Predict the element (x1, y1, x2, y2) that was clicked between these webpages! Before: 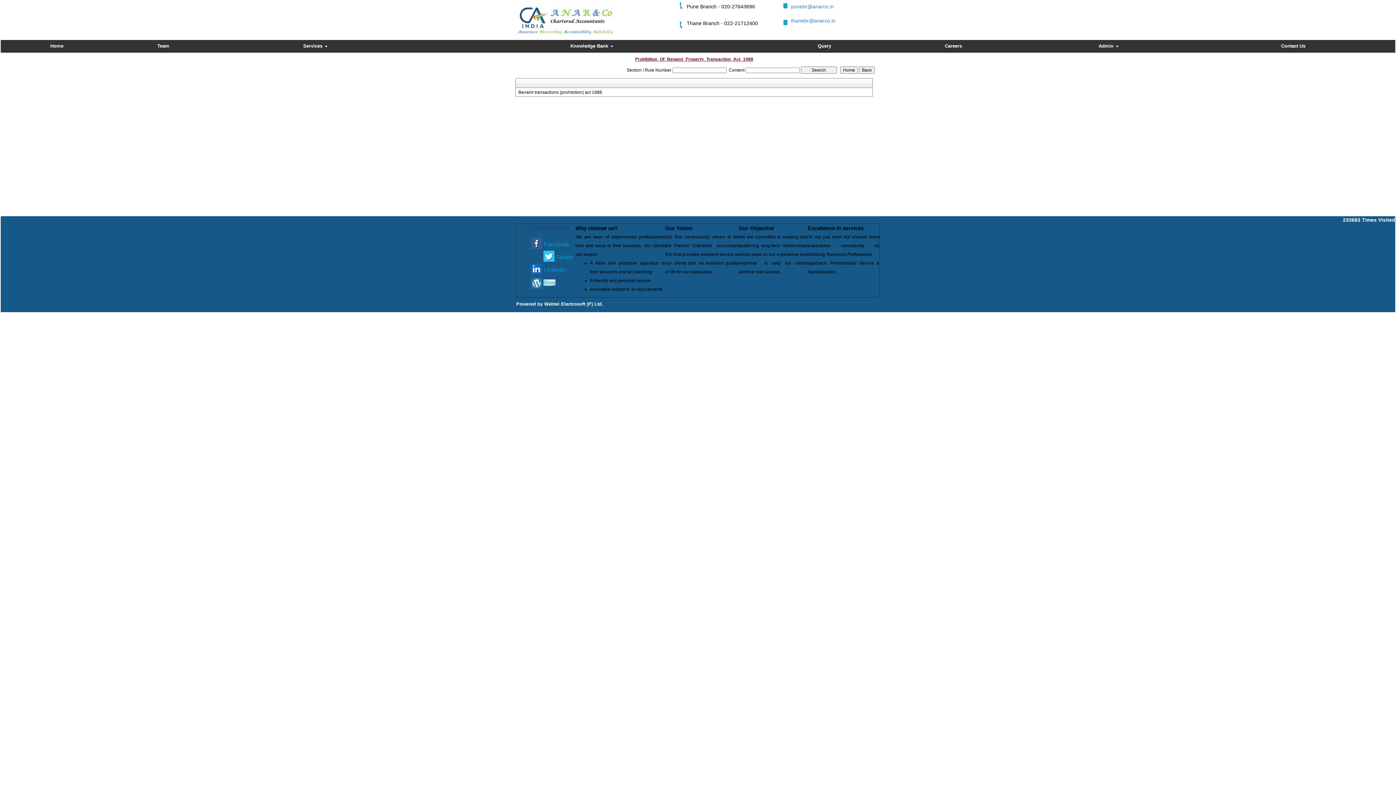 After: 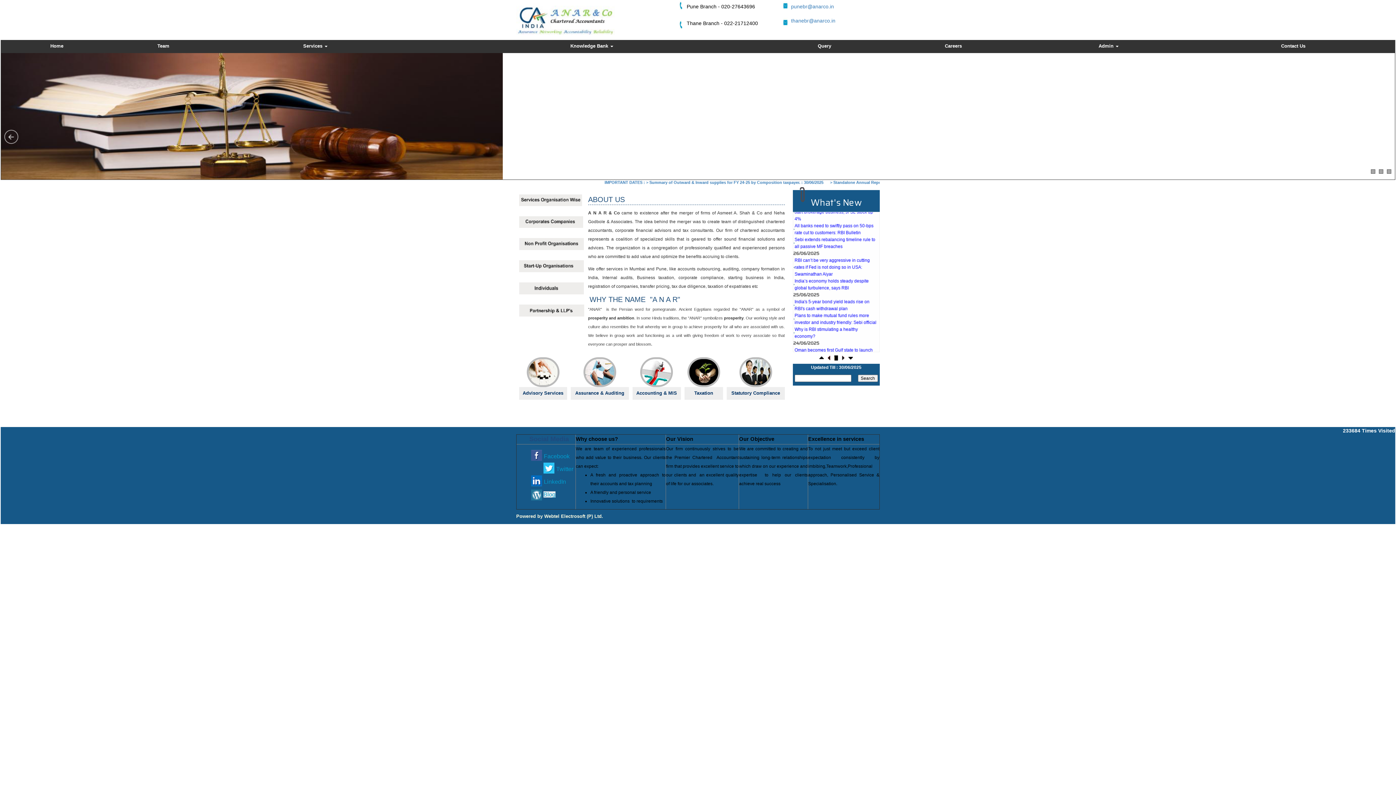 Action: bbox: (516, 15, 614, 20)